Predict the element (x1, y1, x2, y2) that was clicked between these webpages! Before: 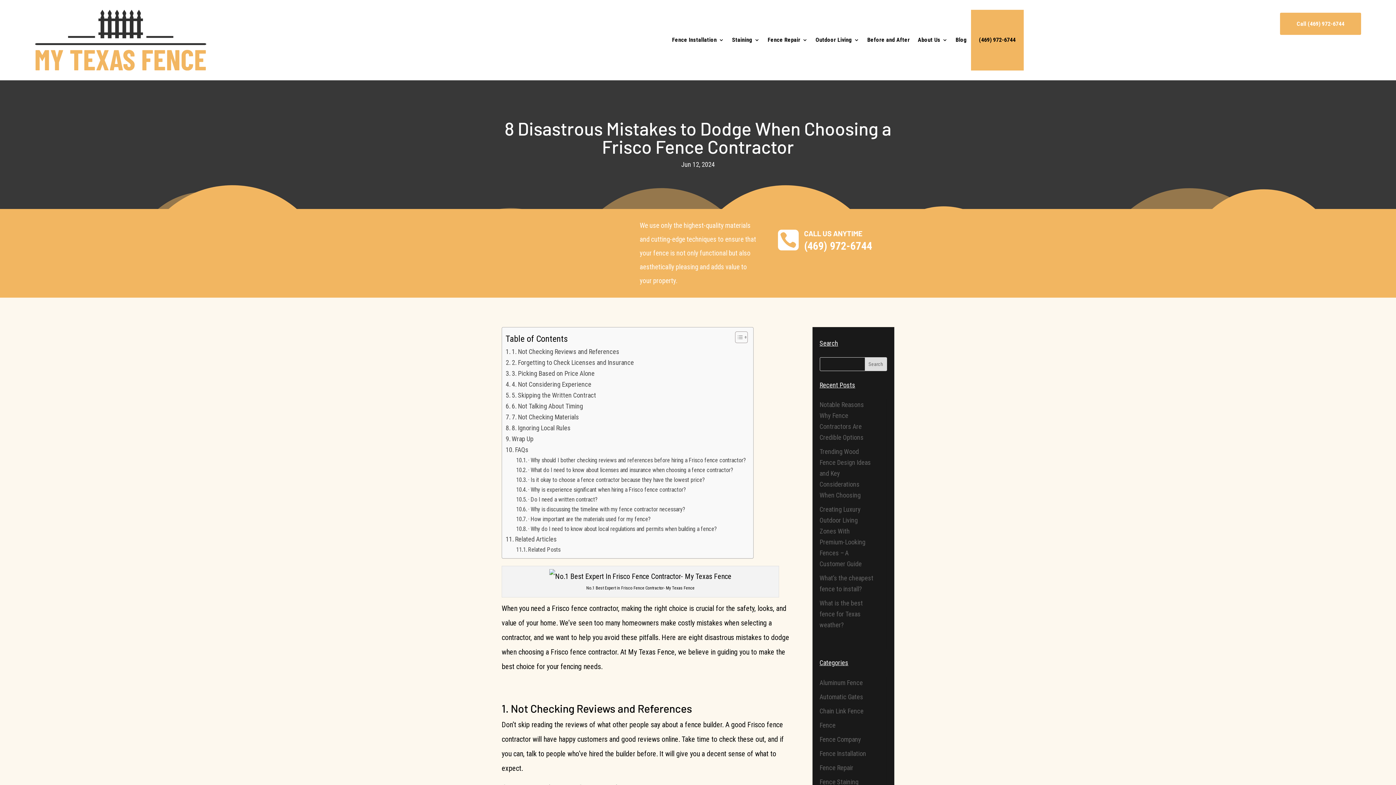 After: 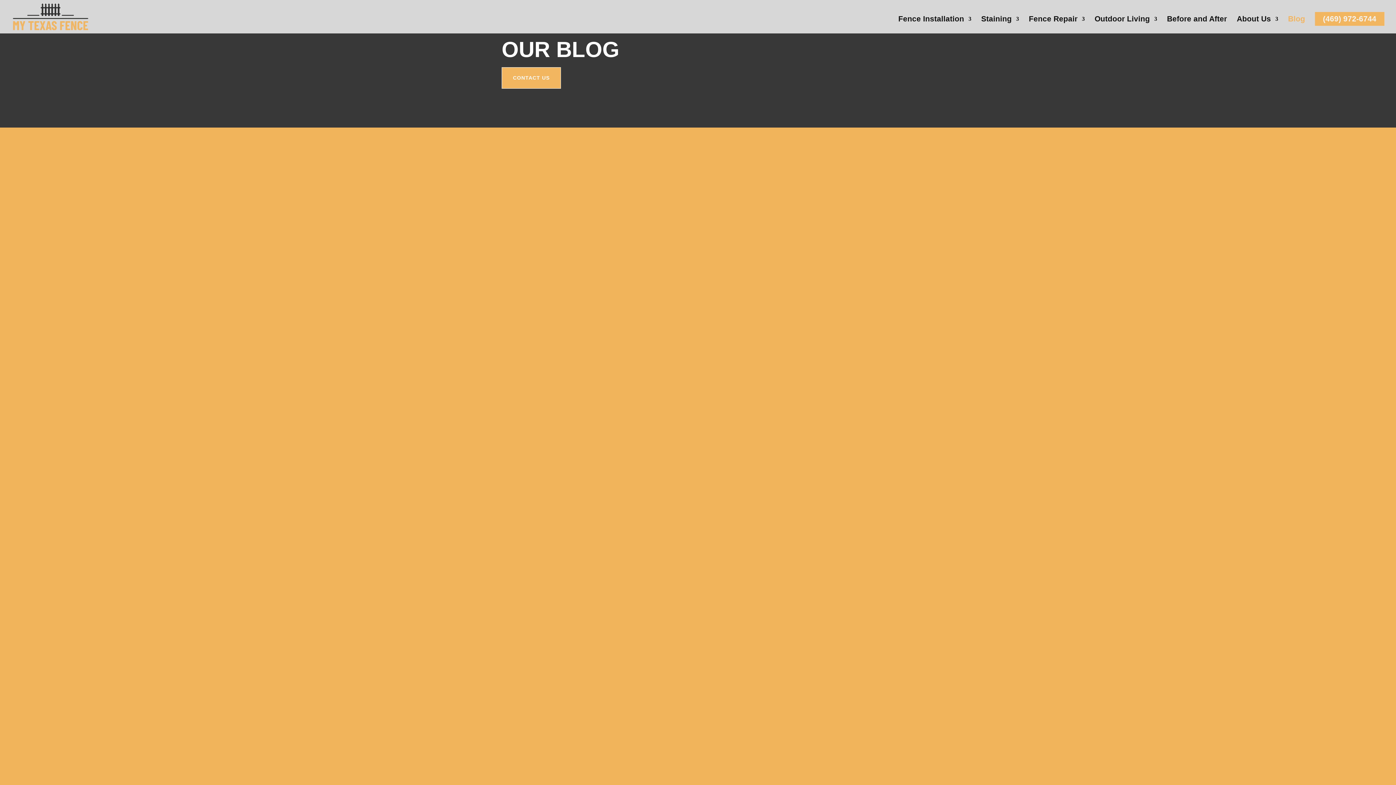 Action: label: Blog bbox: (955, 9, 967, 70)